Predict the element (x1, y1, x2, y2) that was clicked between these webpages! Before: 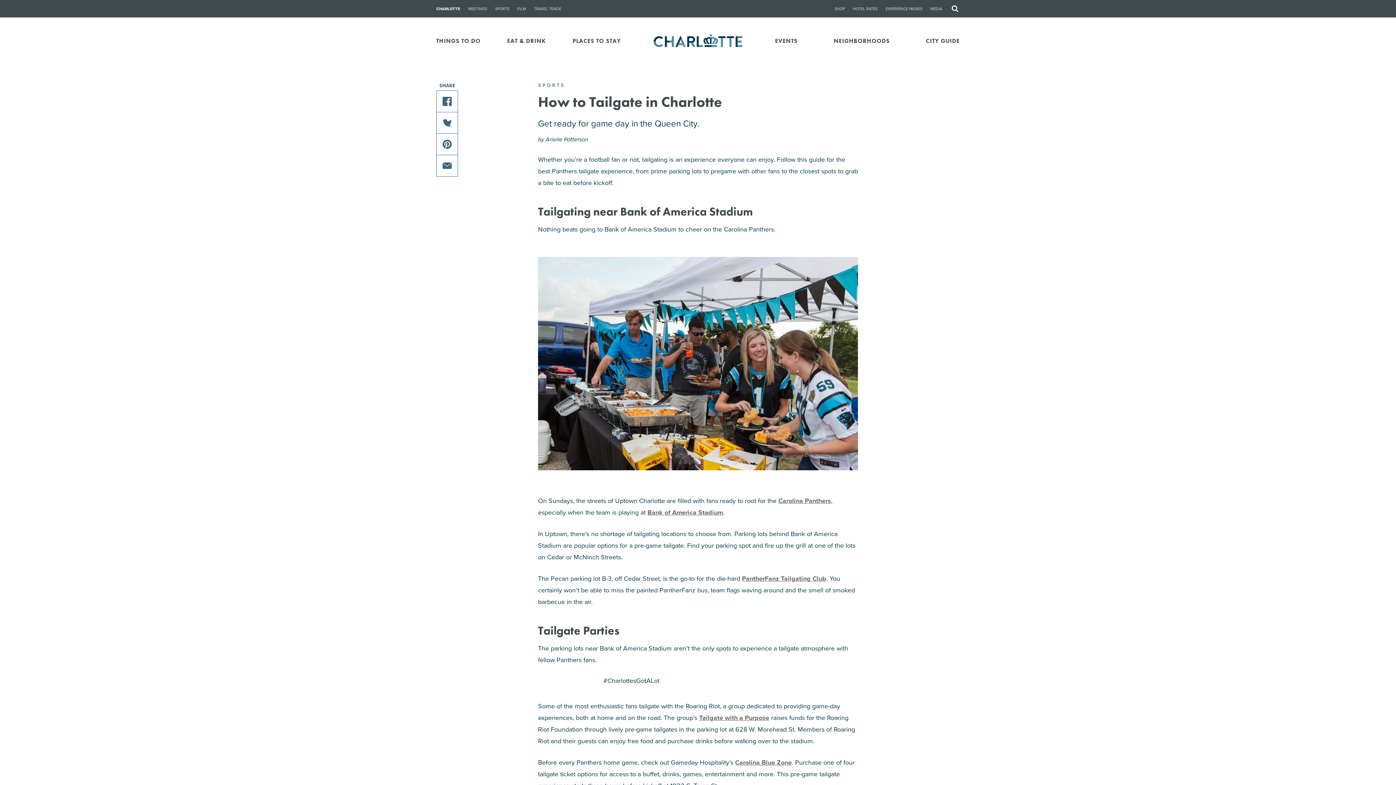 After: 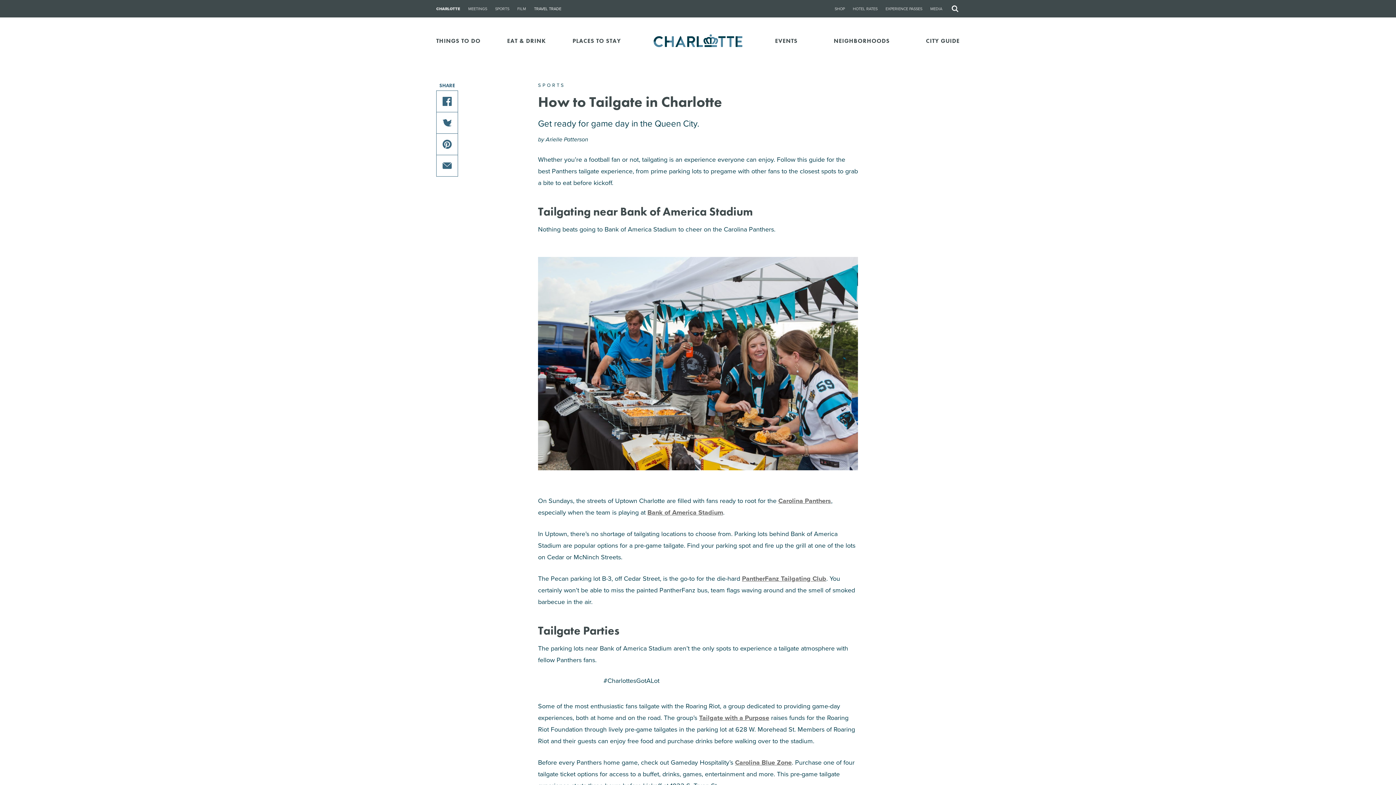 Action: label: TRAVEL TRADE bbox: (534, 5, 561, 11)